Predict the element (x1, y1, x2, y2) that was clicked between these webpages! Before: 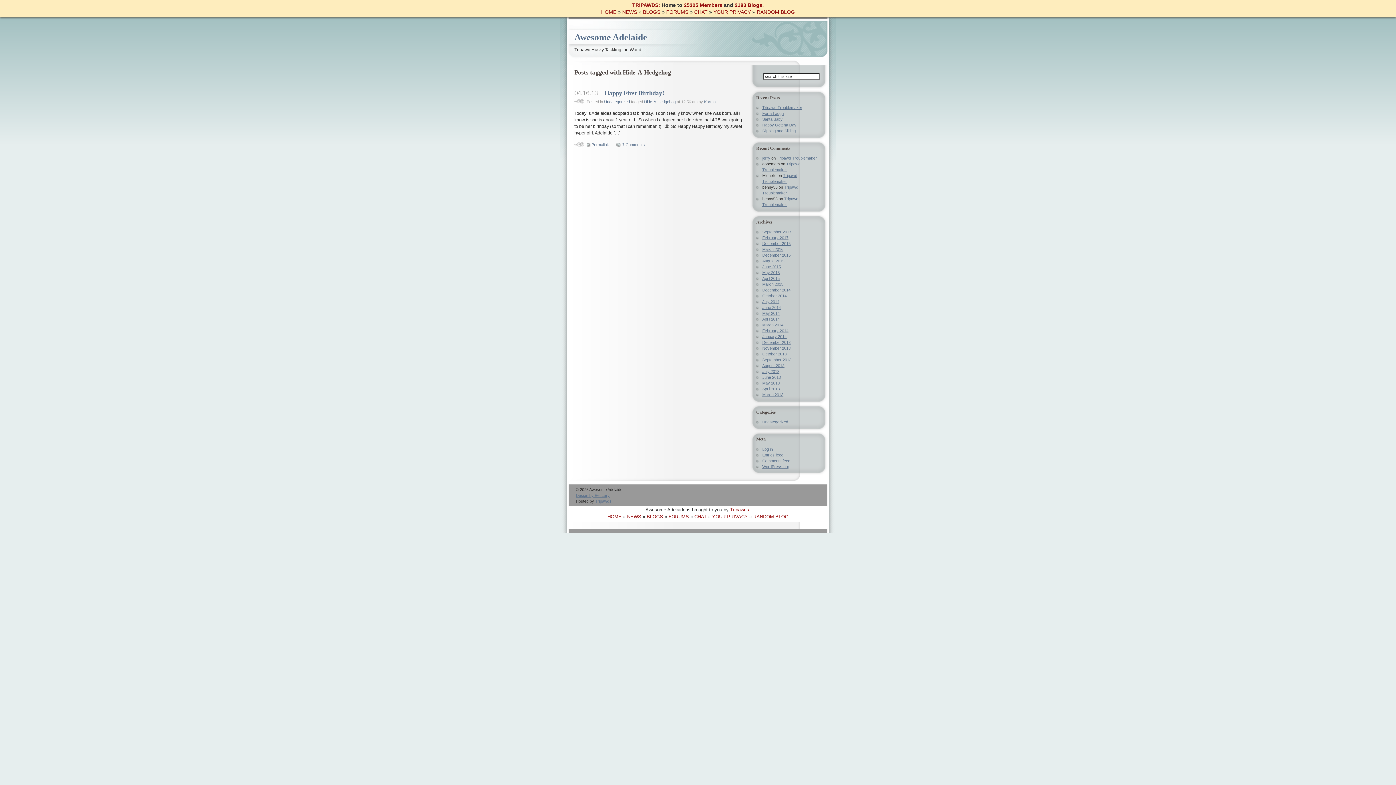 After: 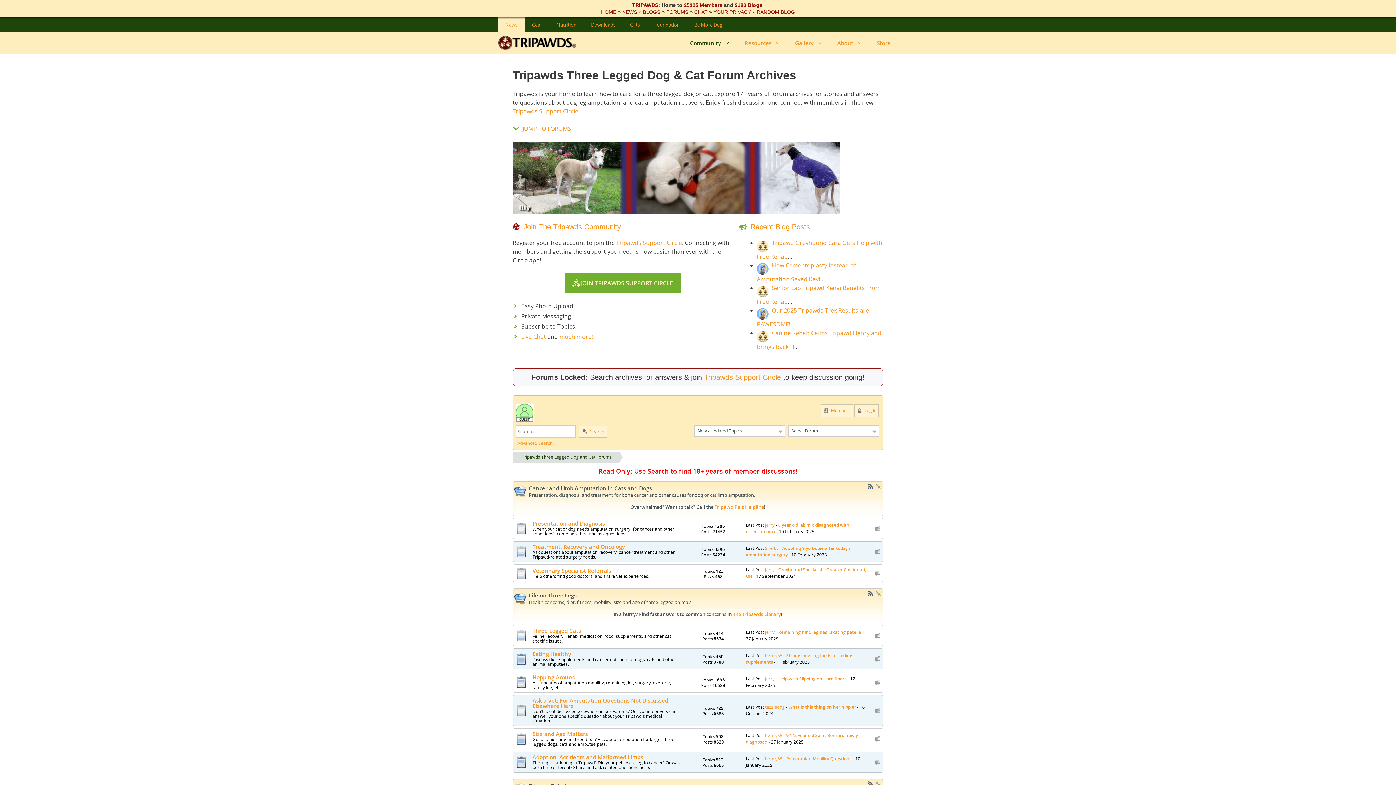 Action: label: FORUMS bbox: (666, 9, 688, 14)